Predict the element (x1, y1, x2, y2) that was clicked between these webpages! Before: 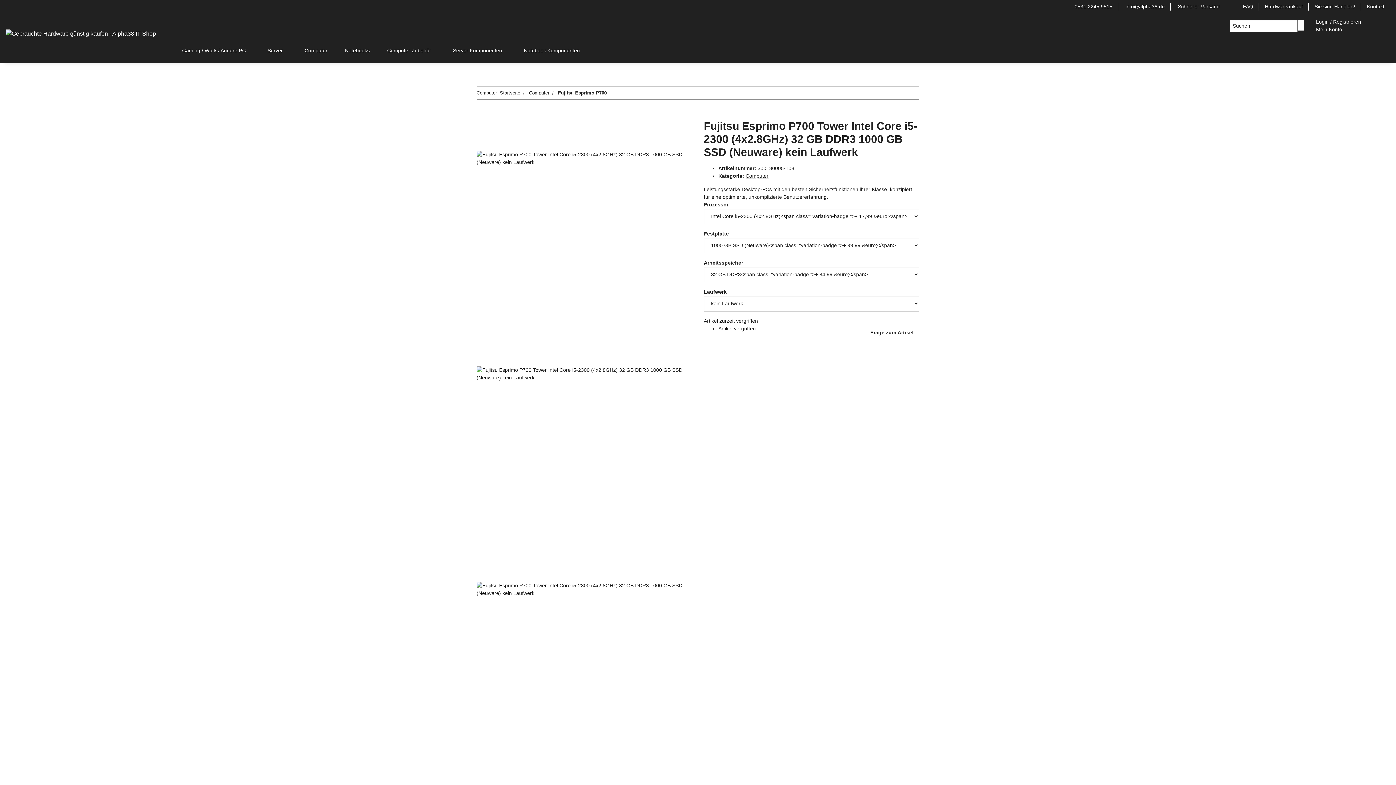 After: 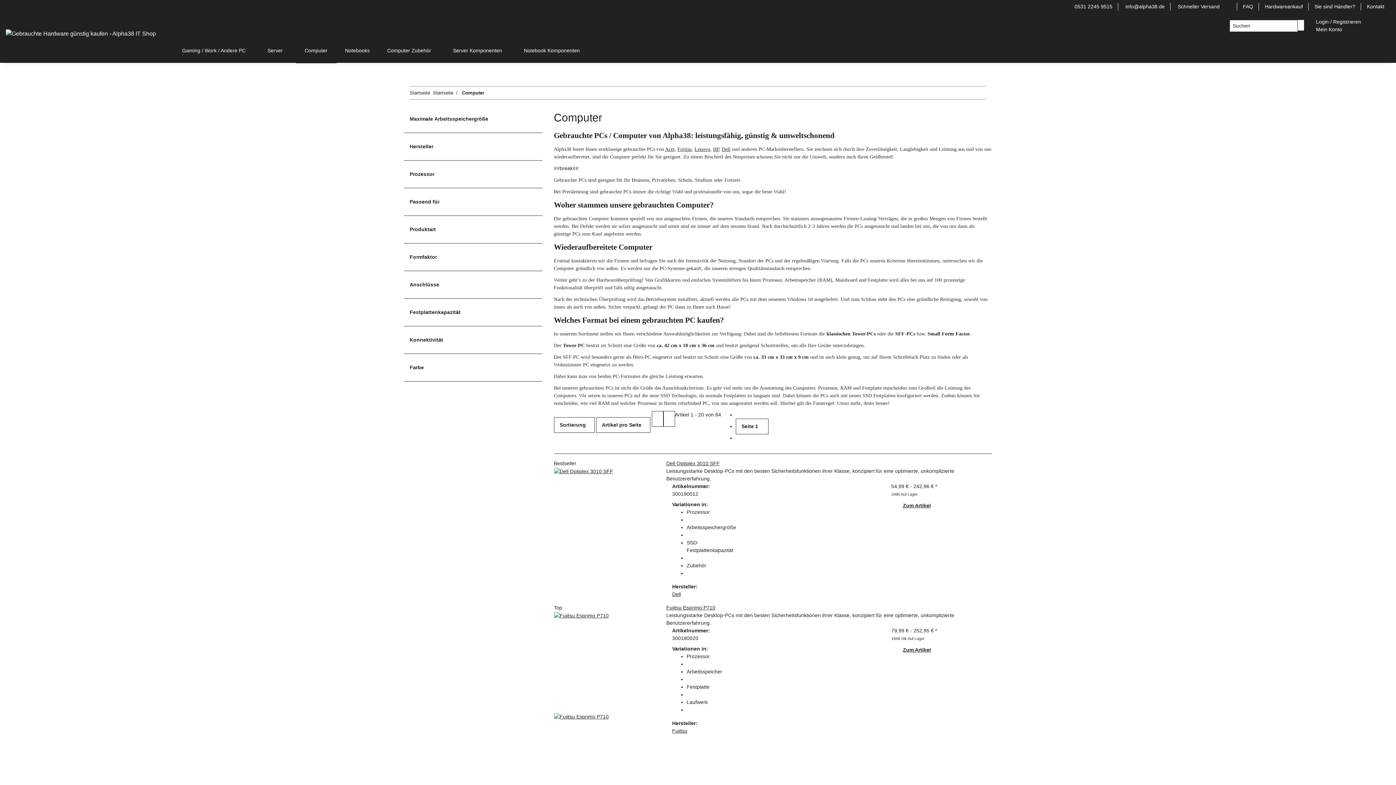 Action: label: Computer bbox: (476, 90, 497, 95)